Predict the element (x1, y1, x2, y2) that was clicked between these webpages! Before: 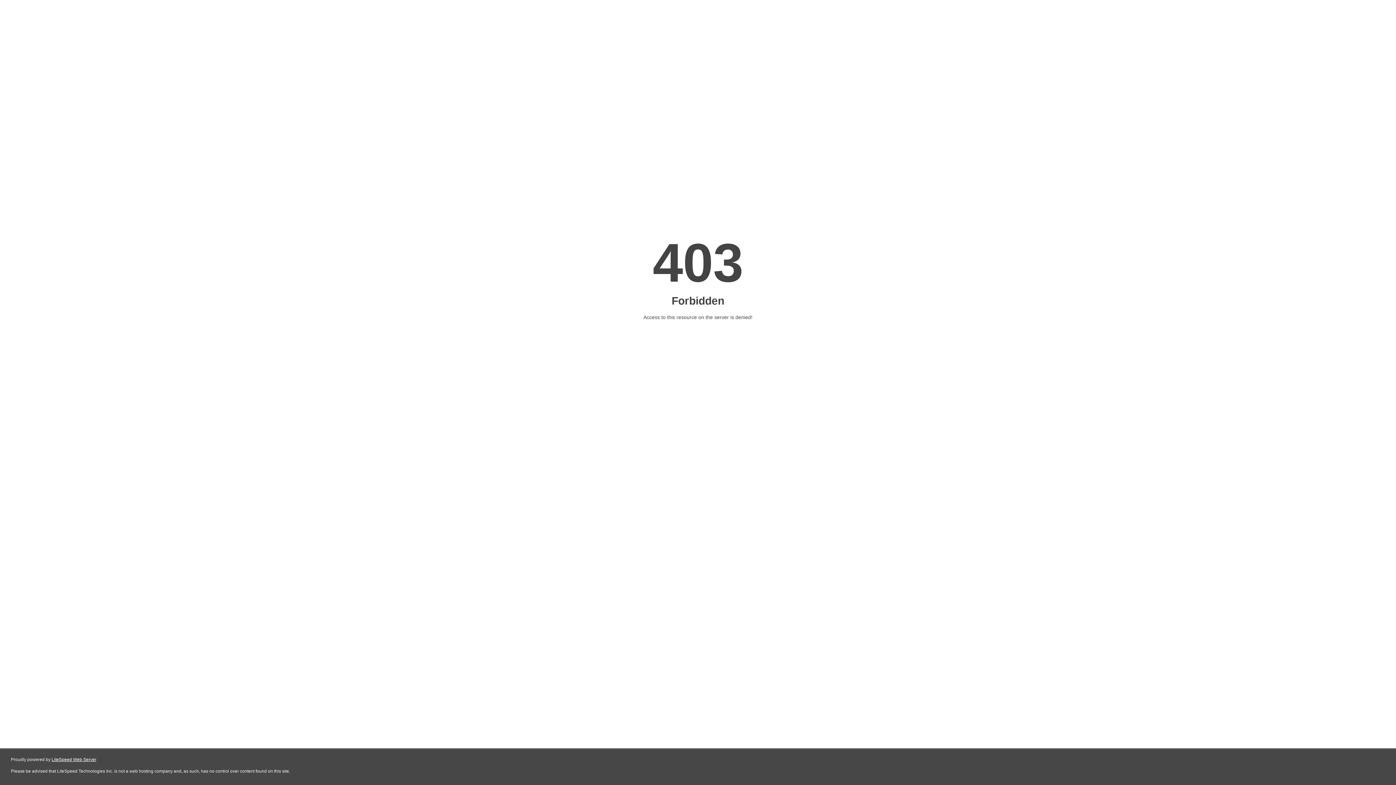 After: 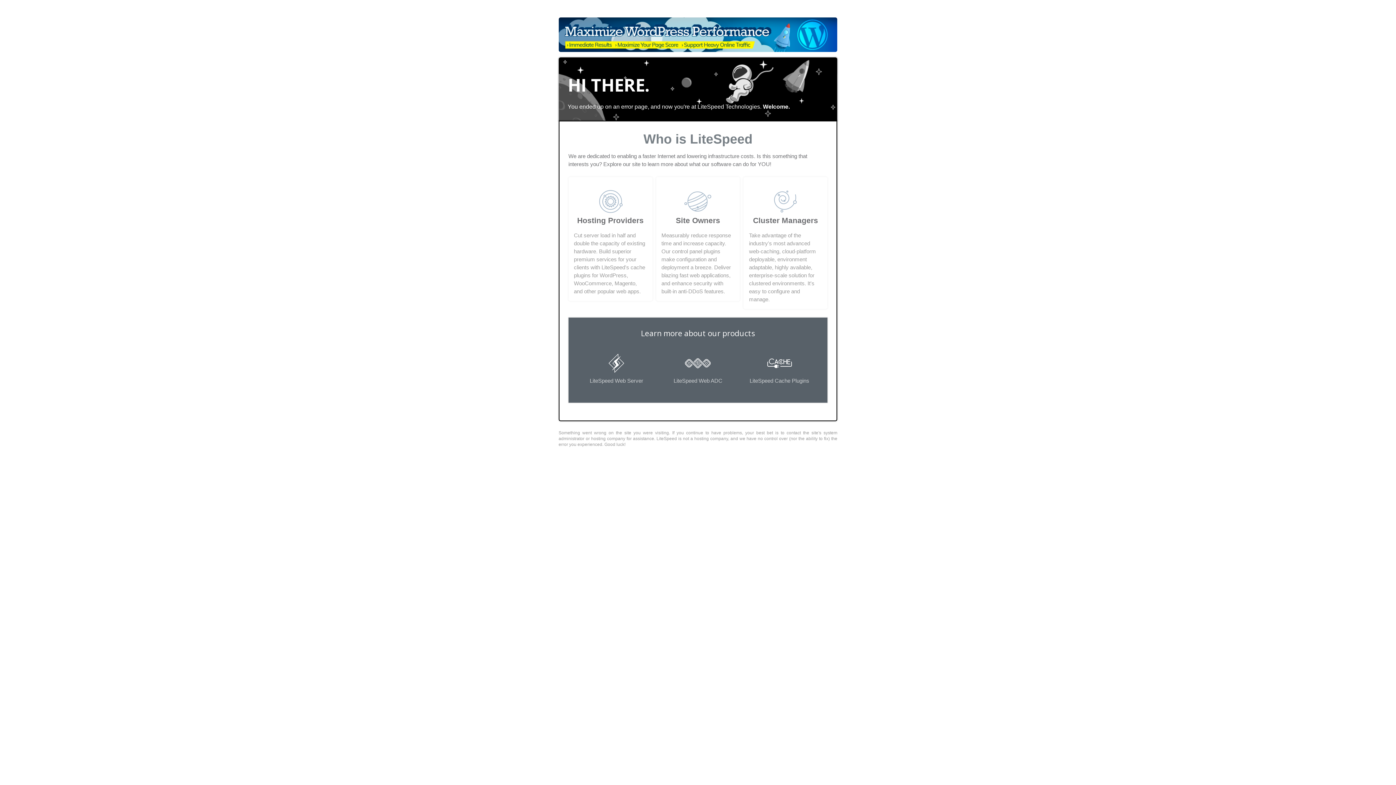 Action: bbox: (51, 757, 96, 762) label: LiteSpeed Web Server